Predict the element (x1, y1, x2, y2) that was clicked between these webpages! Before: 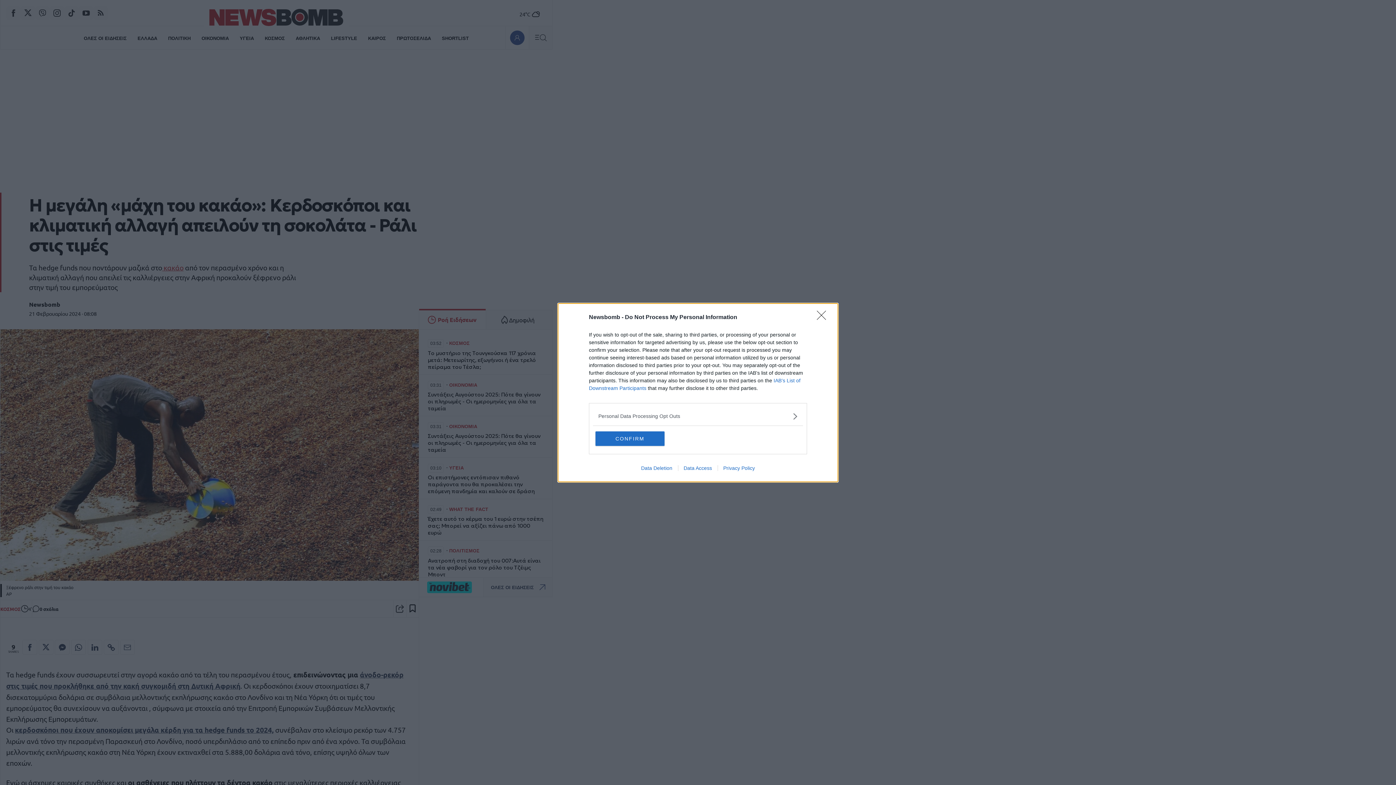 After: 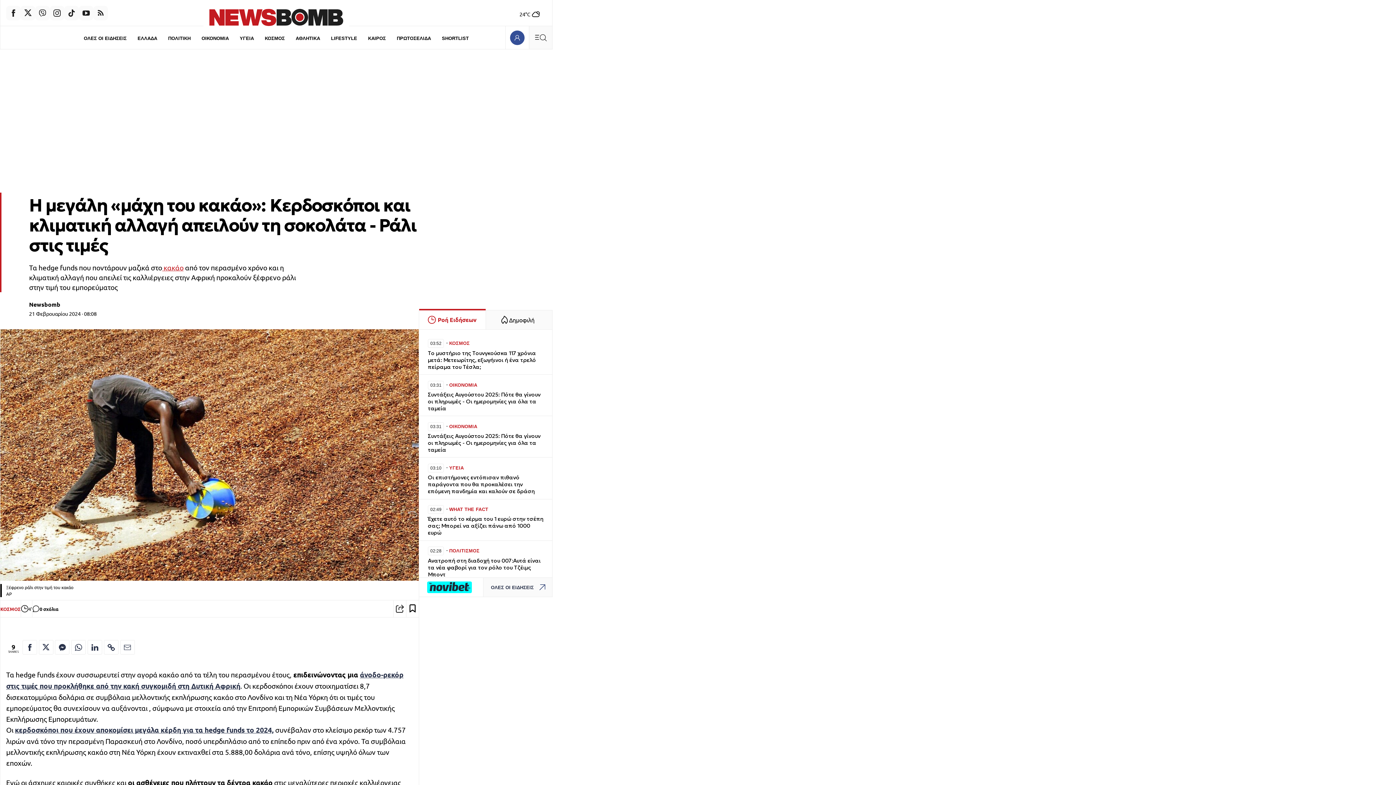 Action: label: Close bbox: (817, 310, 830, 324)